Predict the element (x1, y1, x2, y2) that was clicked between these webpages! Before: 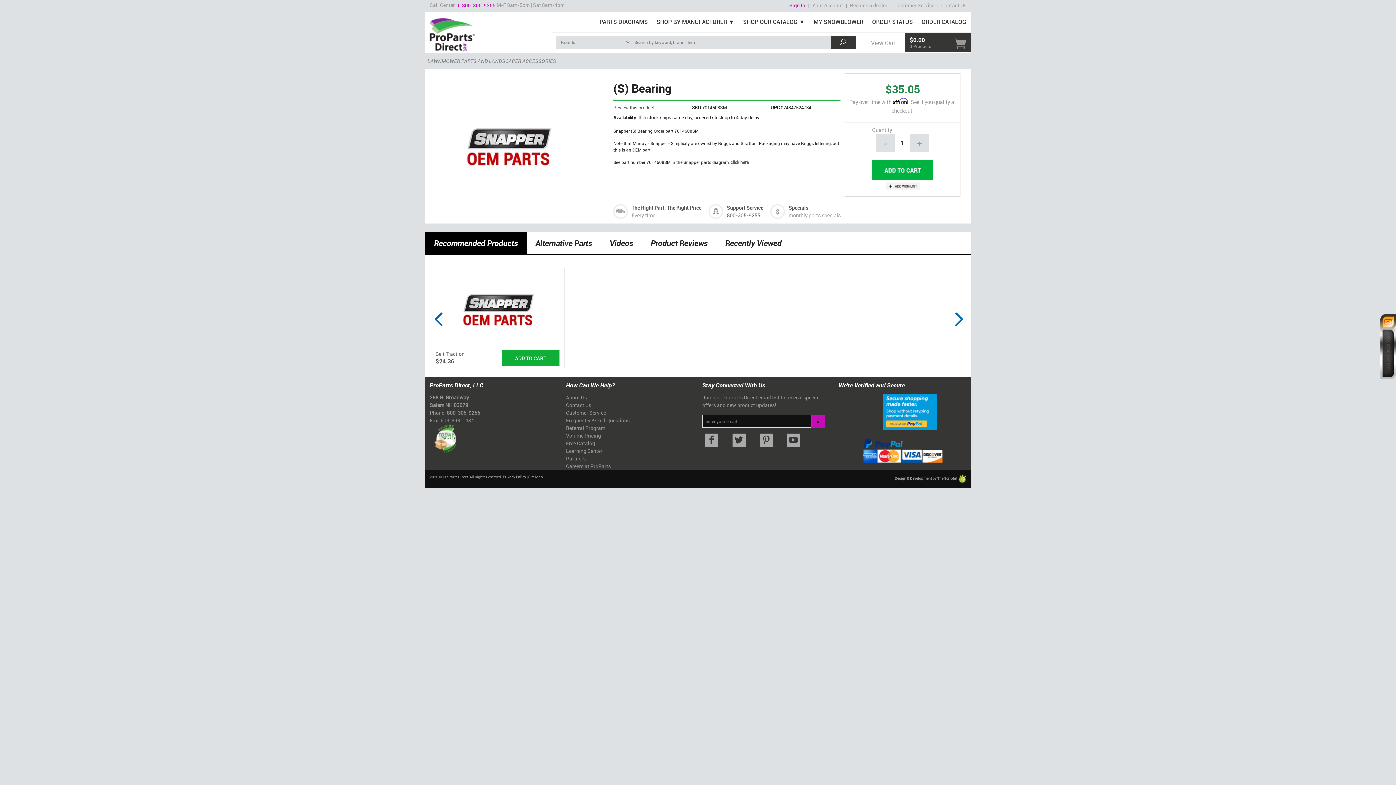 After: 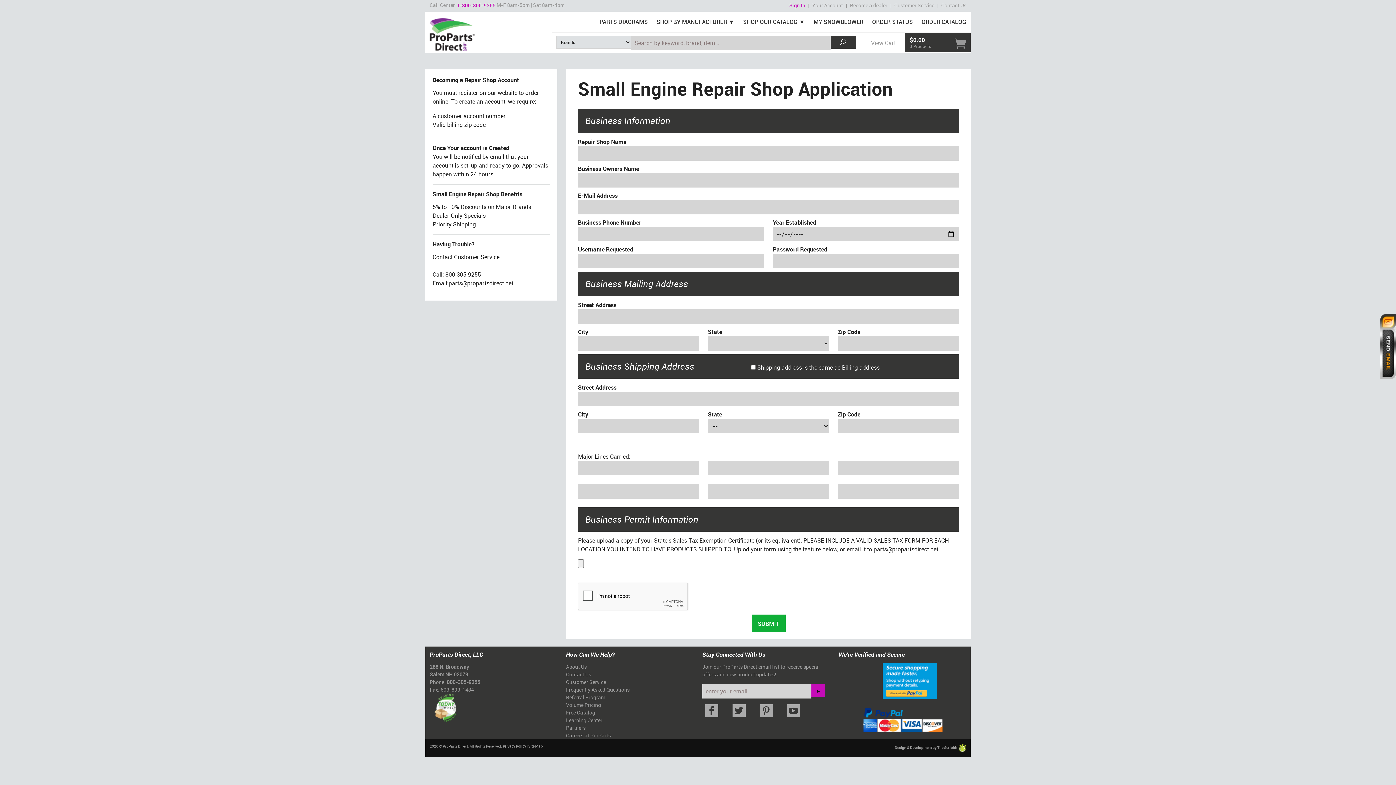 Action: bbox: (850, 0, 887, 10) label: Become a dealer